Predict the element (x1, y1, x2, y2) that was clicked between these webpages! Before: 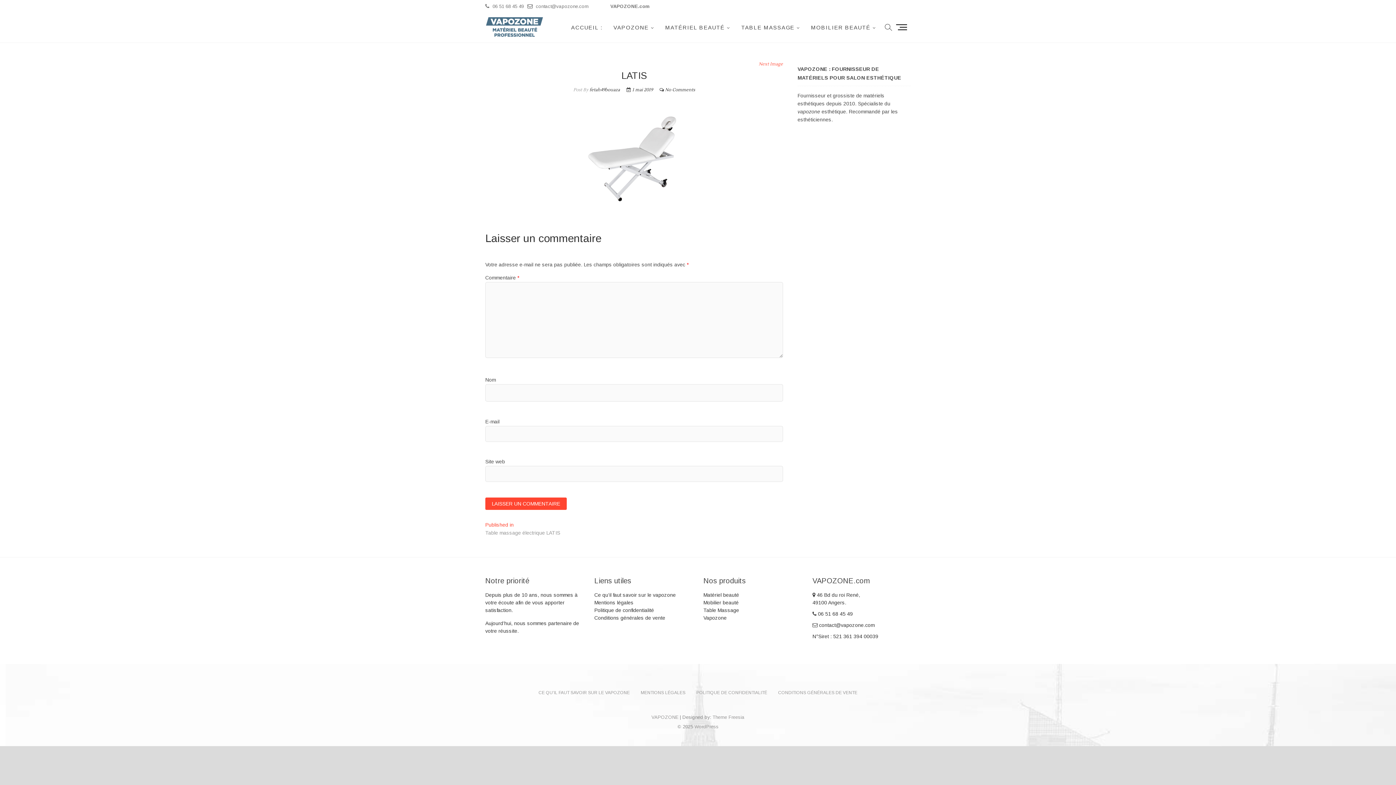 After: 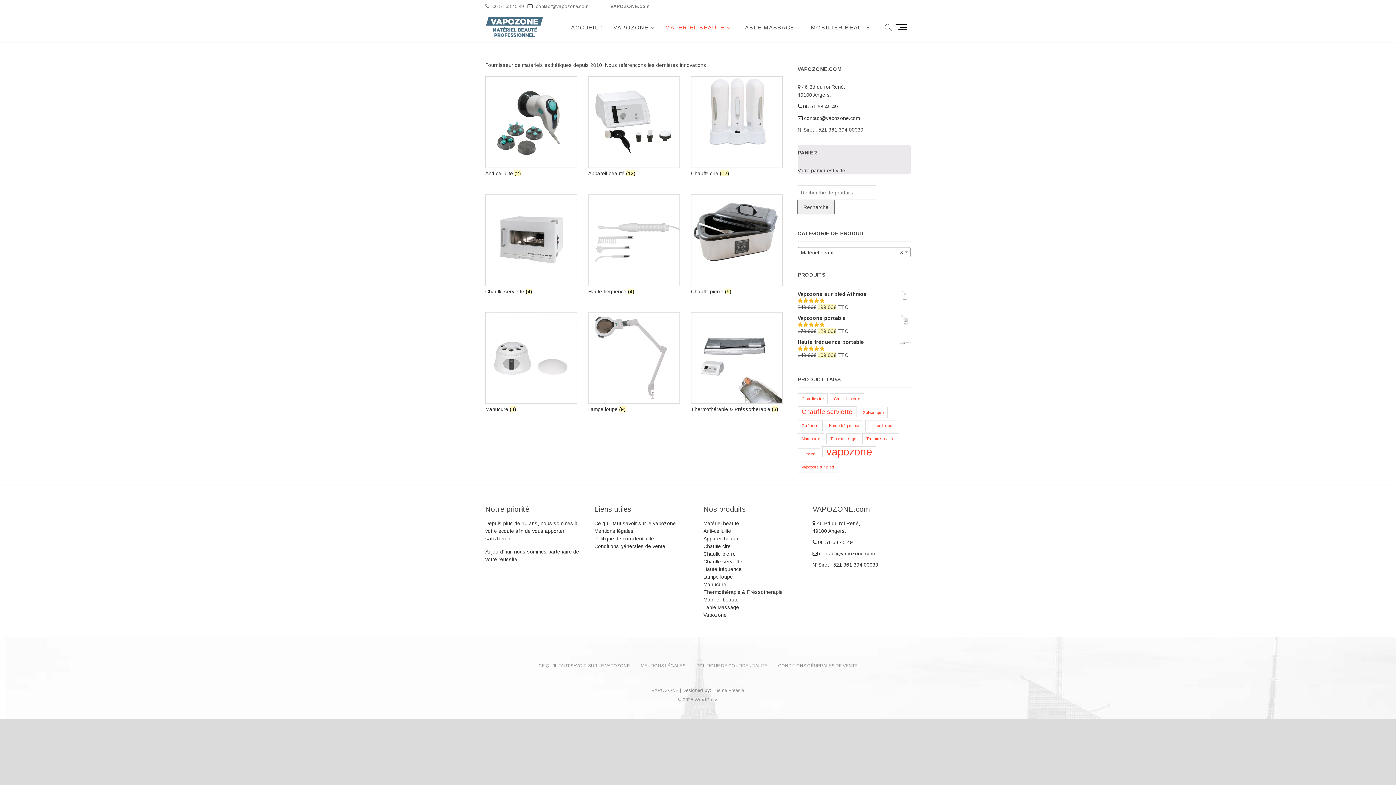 Action: bbox: (660, 13, 736, 42) label: MATÉRIEL BEAUTÉ